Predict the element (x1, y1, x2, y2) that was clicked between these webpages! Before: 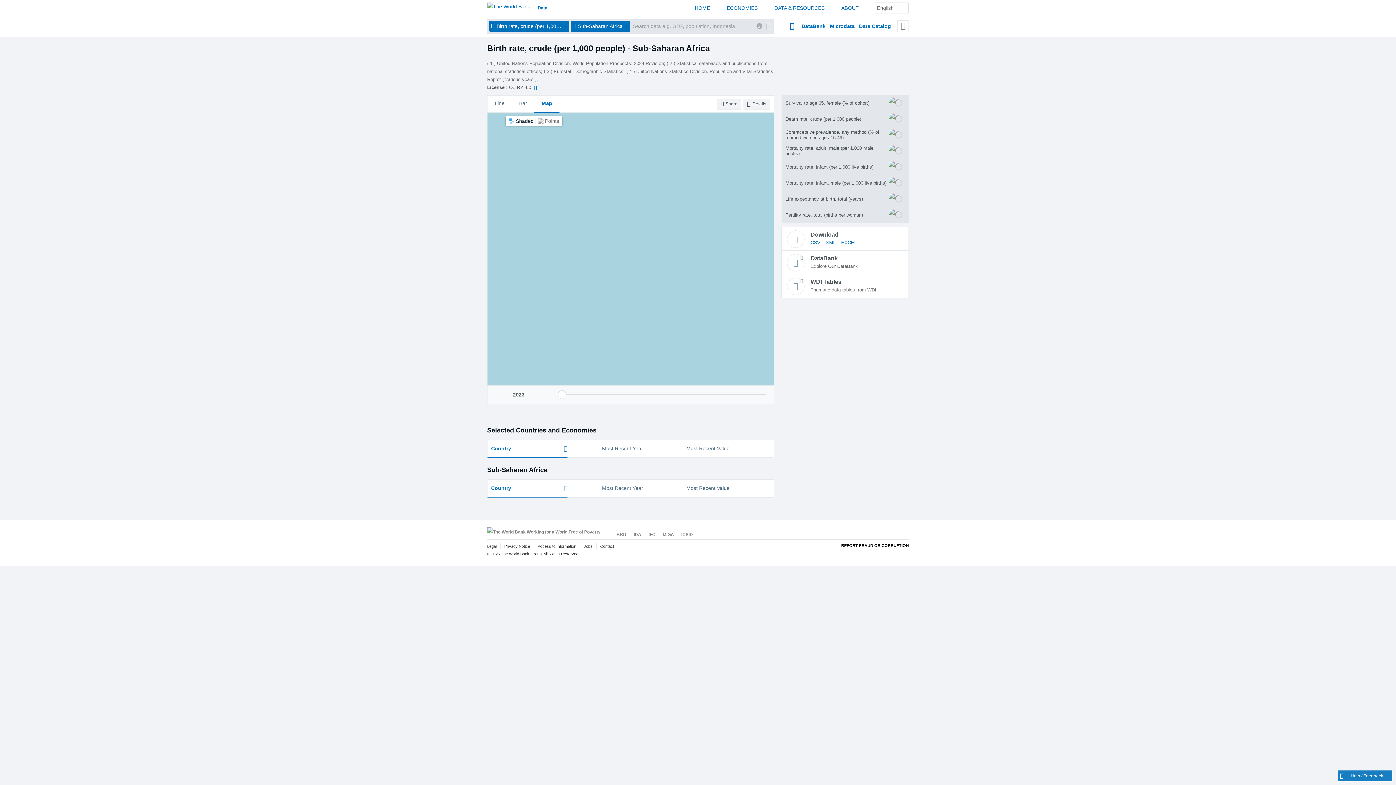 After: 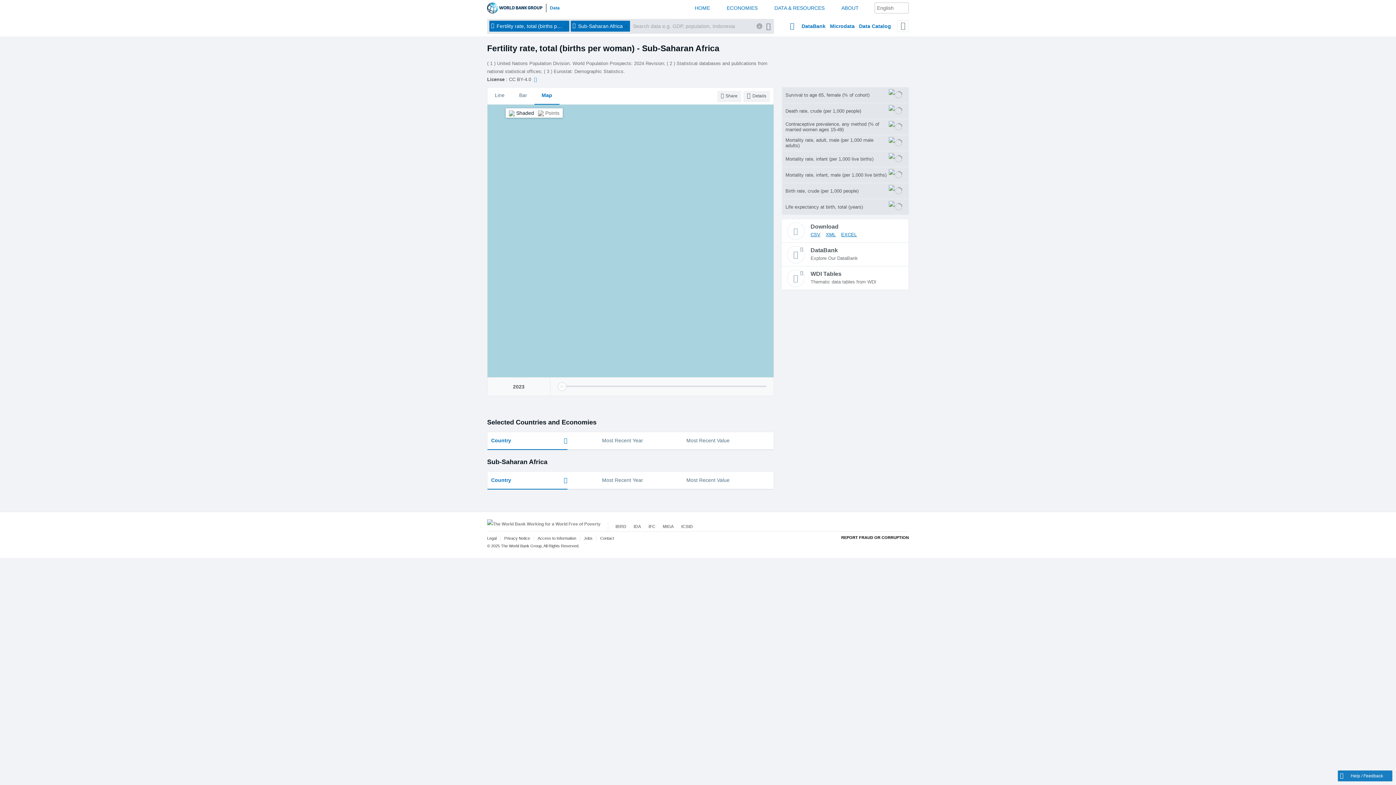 Action: bbox: (781, 207, 909, 222) label: Fertility rate, total (births per woman)	